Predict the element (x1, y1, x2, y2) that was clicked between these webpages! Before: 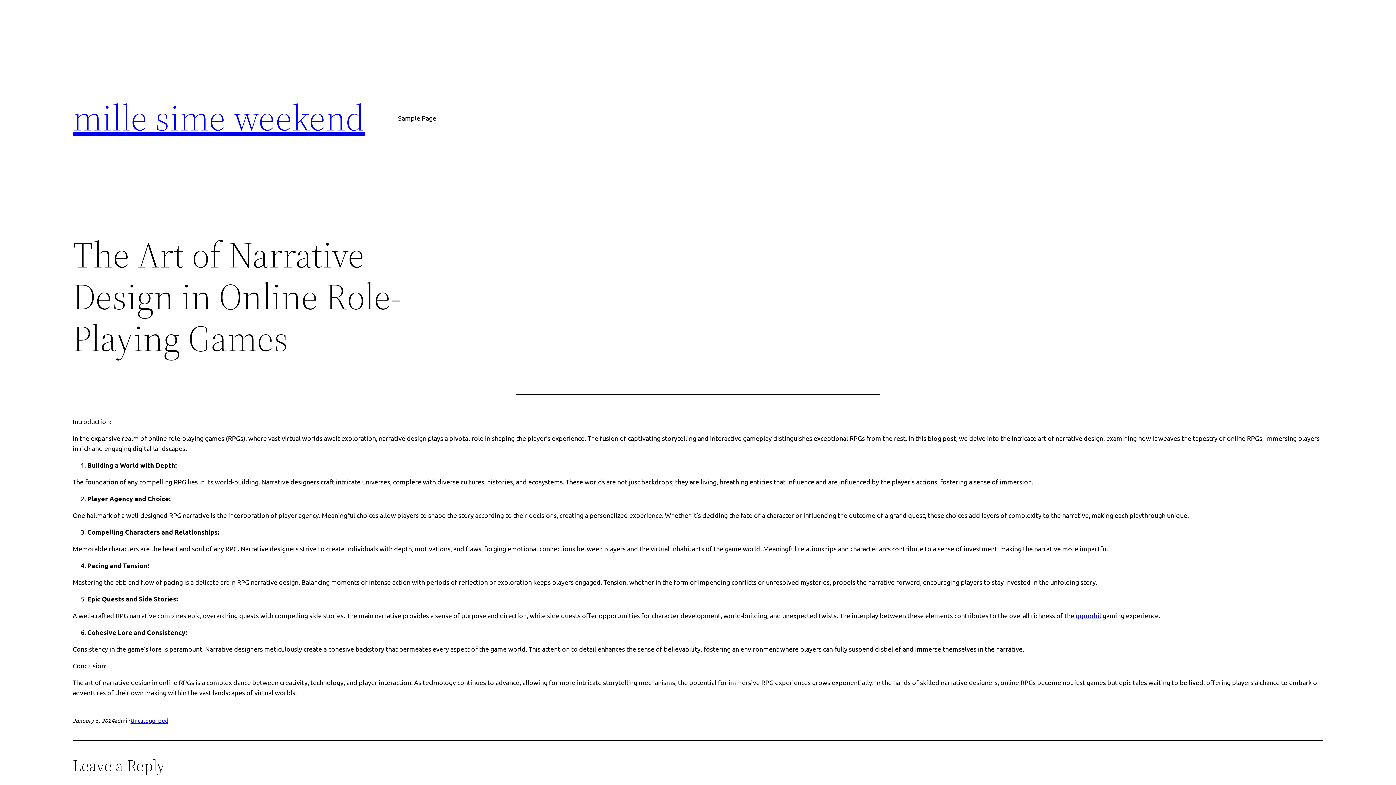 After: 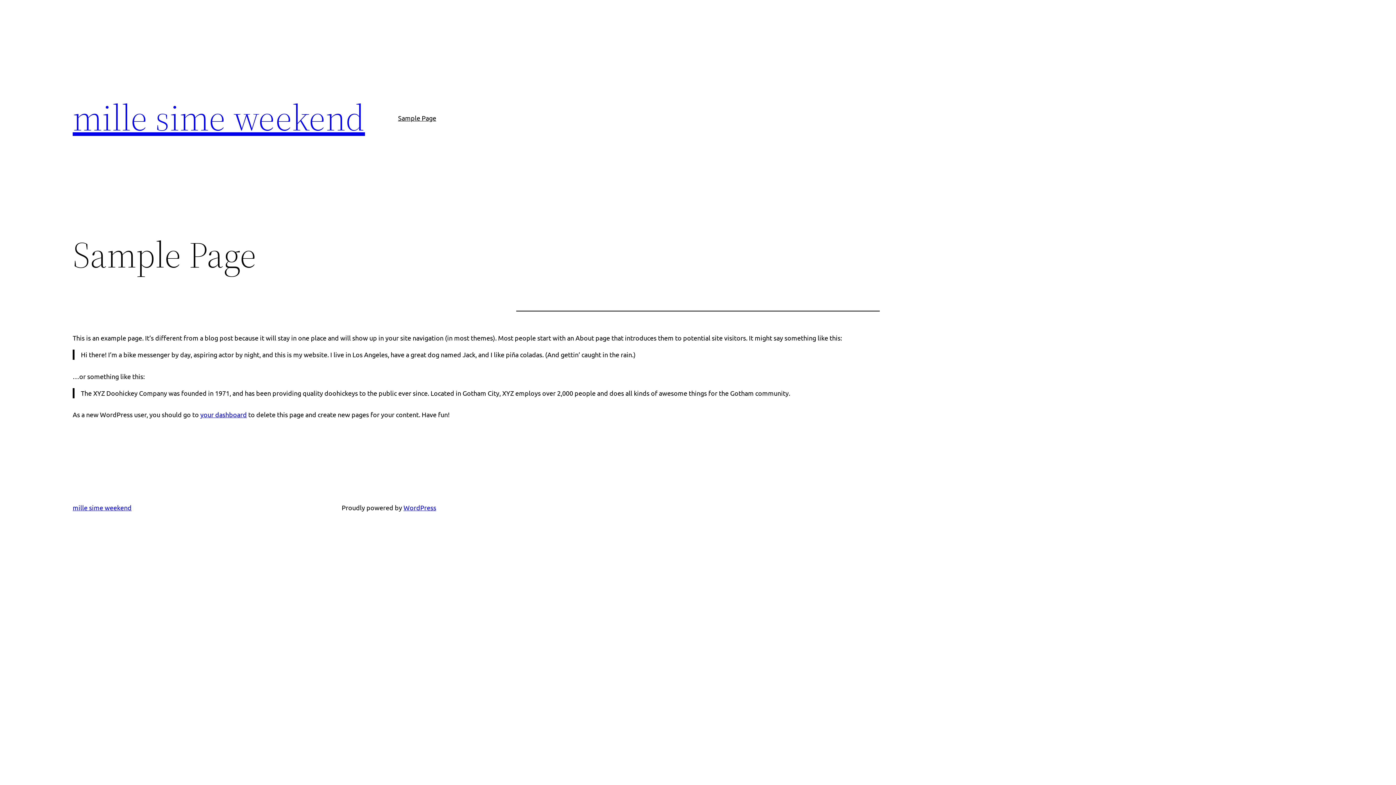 Action: bbox: (398, 112, 436, 123) label: Sample Page